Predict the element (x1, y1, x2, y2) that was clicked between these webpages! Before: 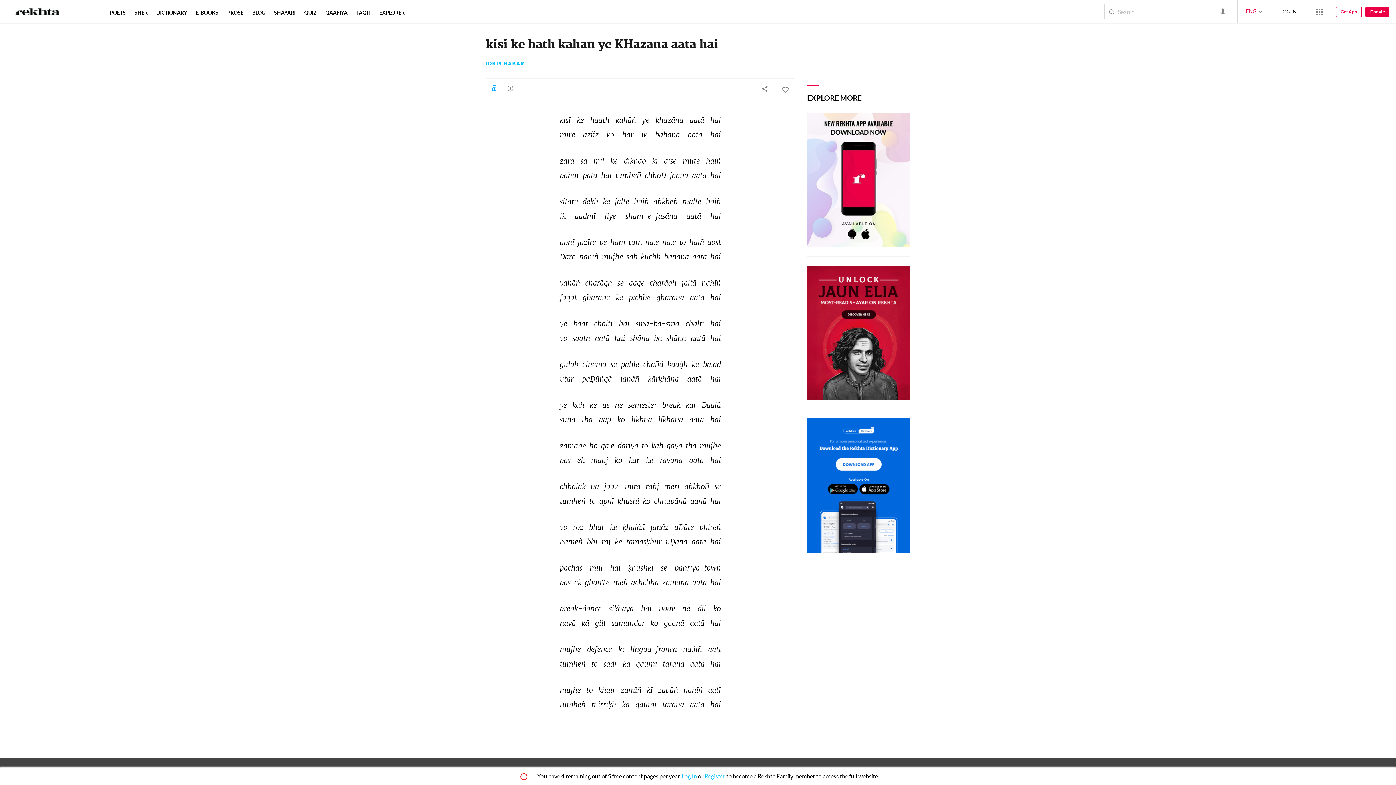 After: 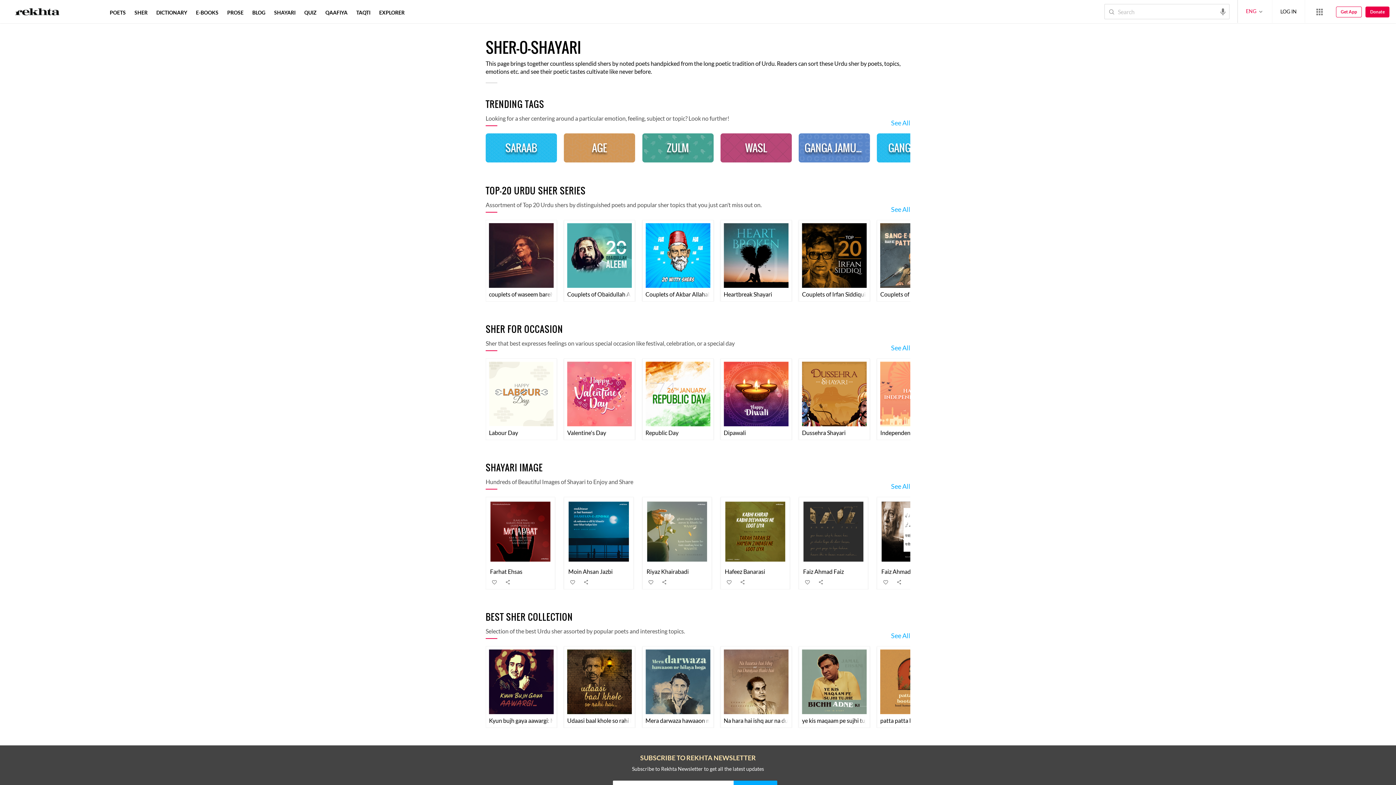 Action: label: SHER bbox: (133, 9, 149, 15)